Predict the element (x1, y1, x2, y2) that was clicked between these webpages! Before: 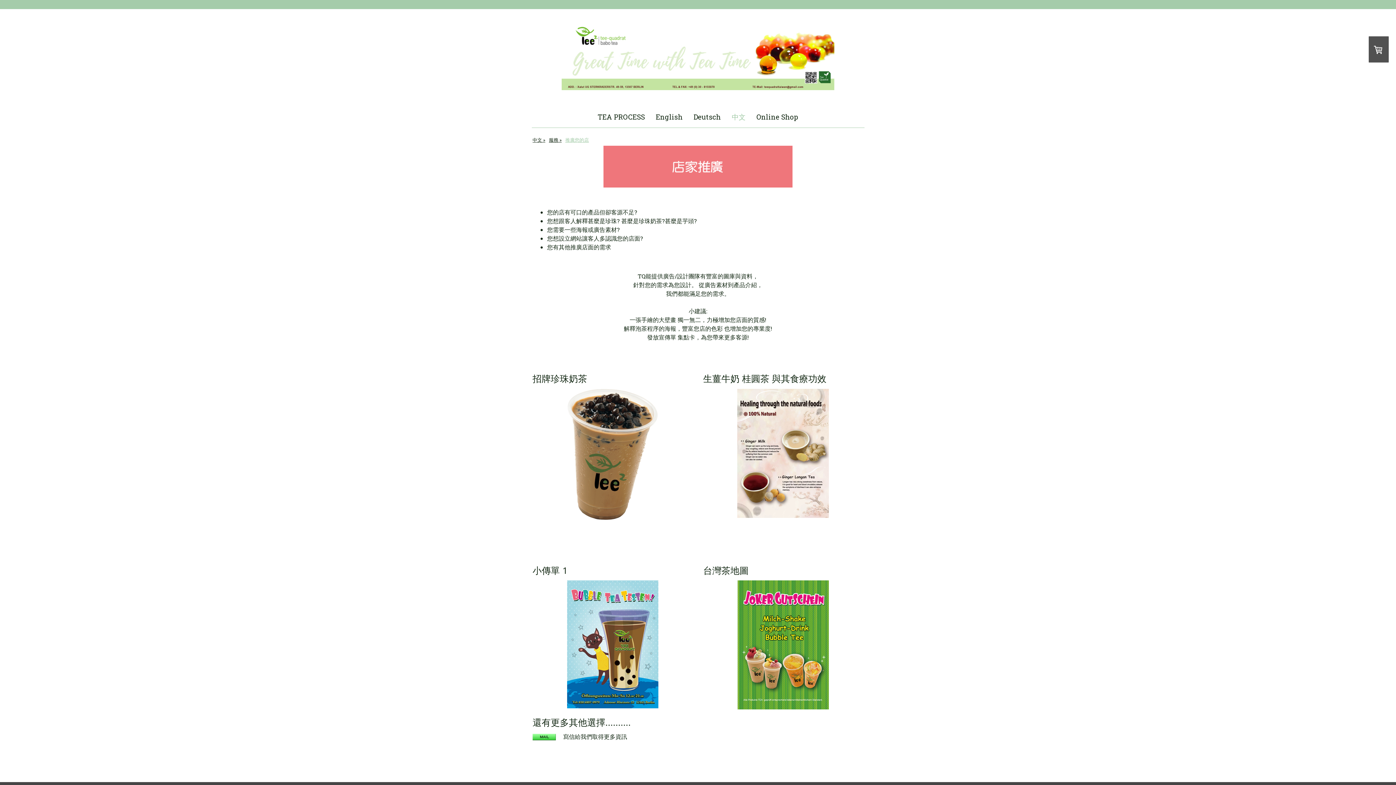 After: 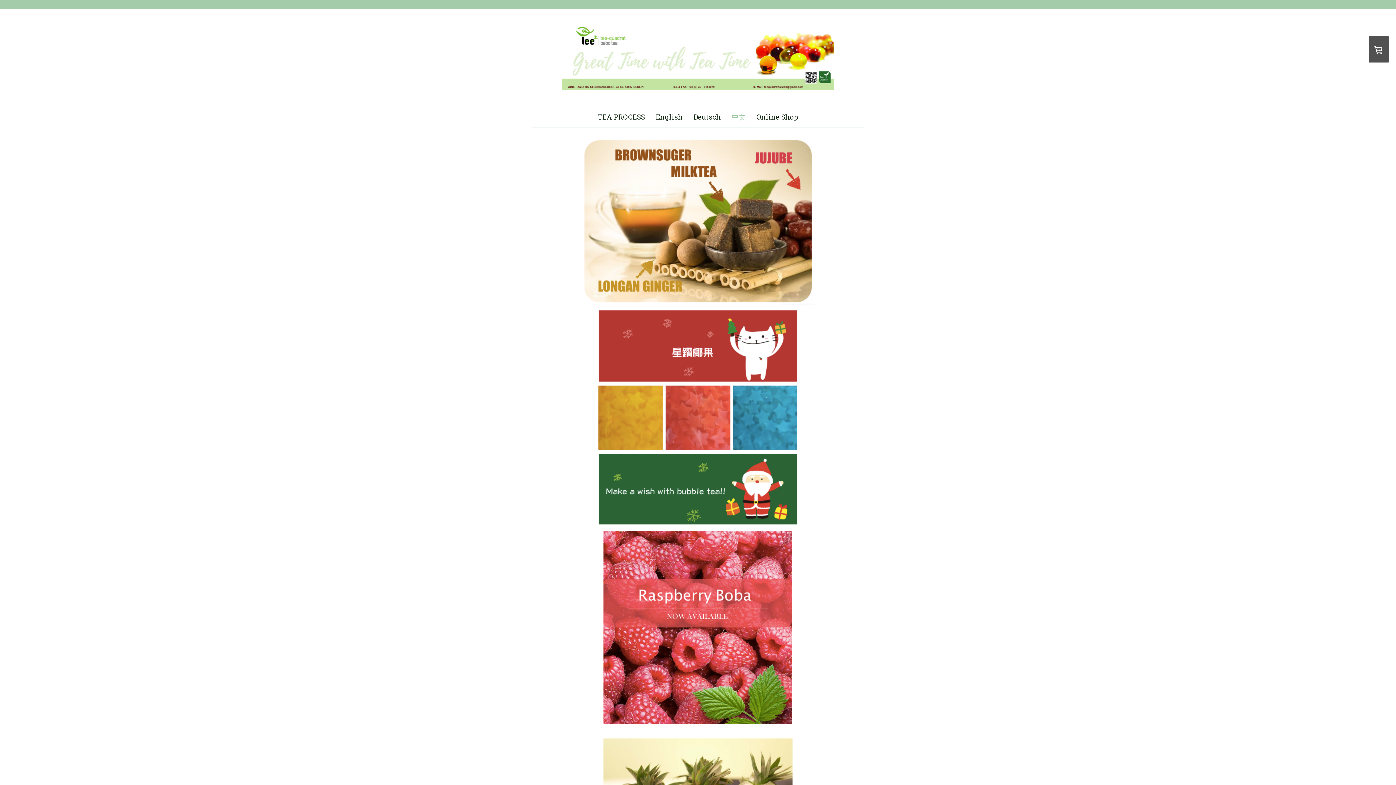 Action: label: 中文 bbox: (726, 106, 751, 127)